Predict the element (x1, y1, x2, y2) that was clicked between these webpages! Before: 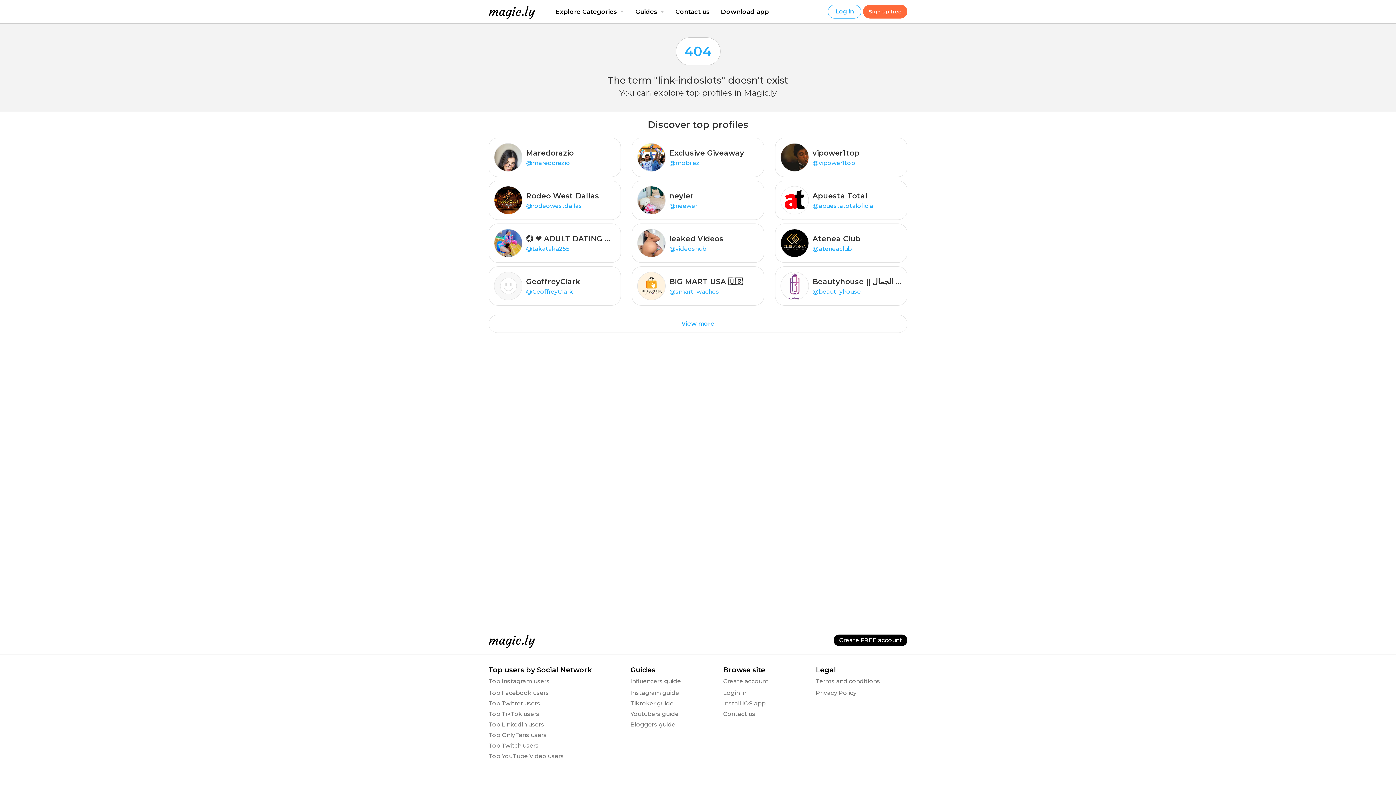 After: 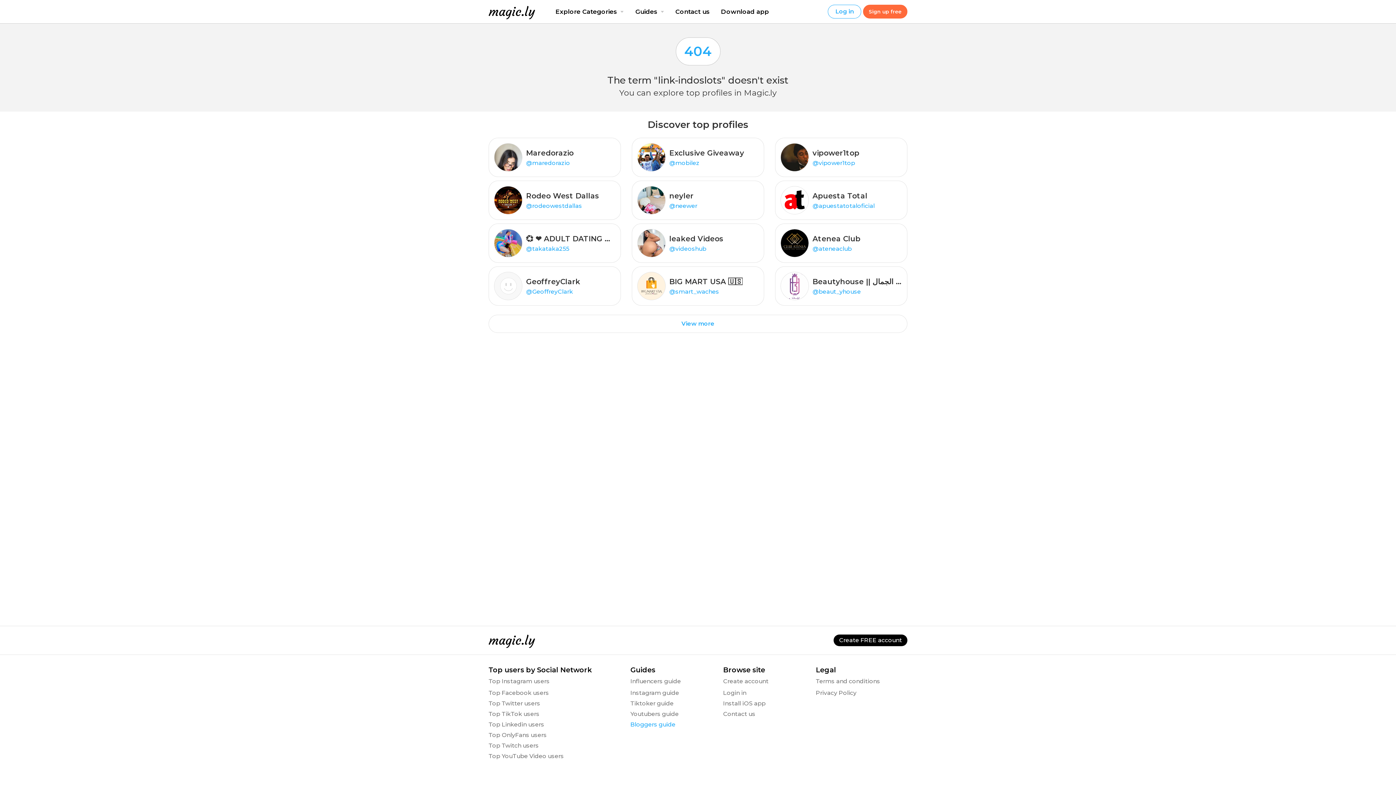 Action: bbox: (630, 721, 675, 728) label: Bloggers guide